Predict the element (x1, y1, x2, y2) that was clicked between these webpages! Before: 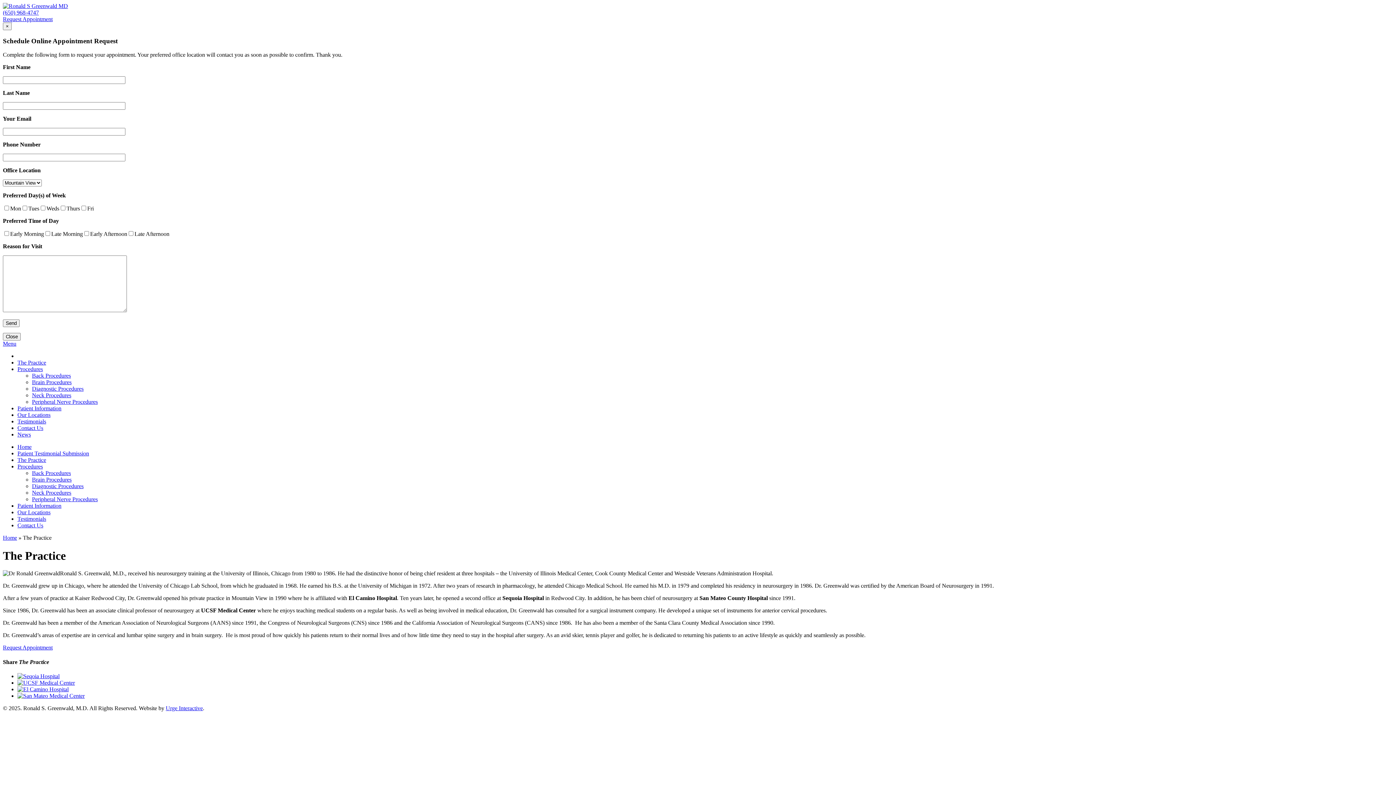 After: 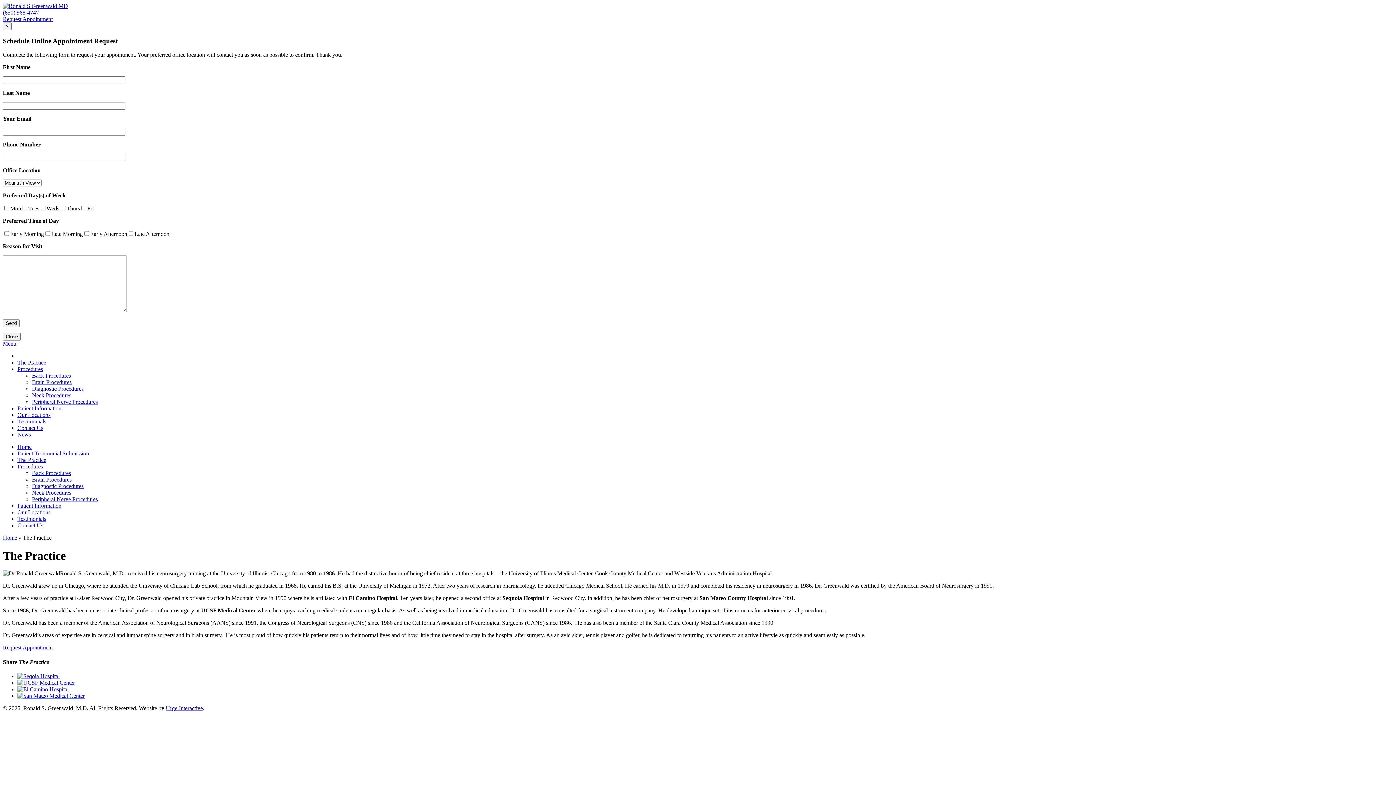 Action: bbox: (165, 705, 202, 711) label: Urge Interactive